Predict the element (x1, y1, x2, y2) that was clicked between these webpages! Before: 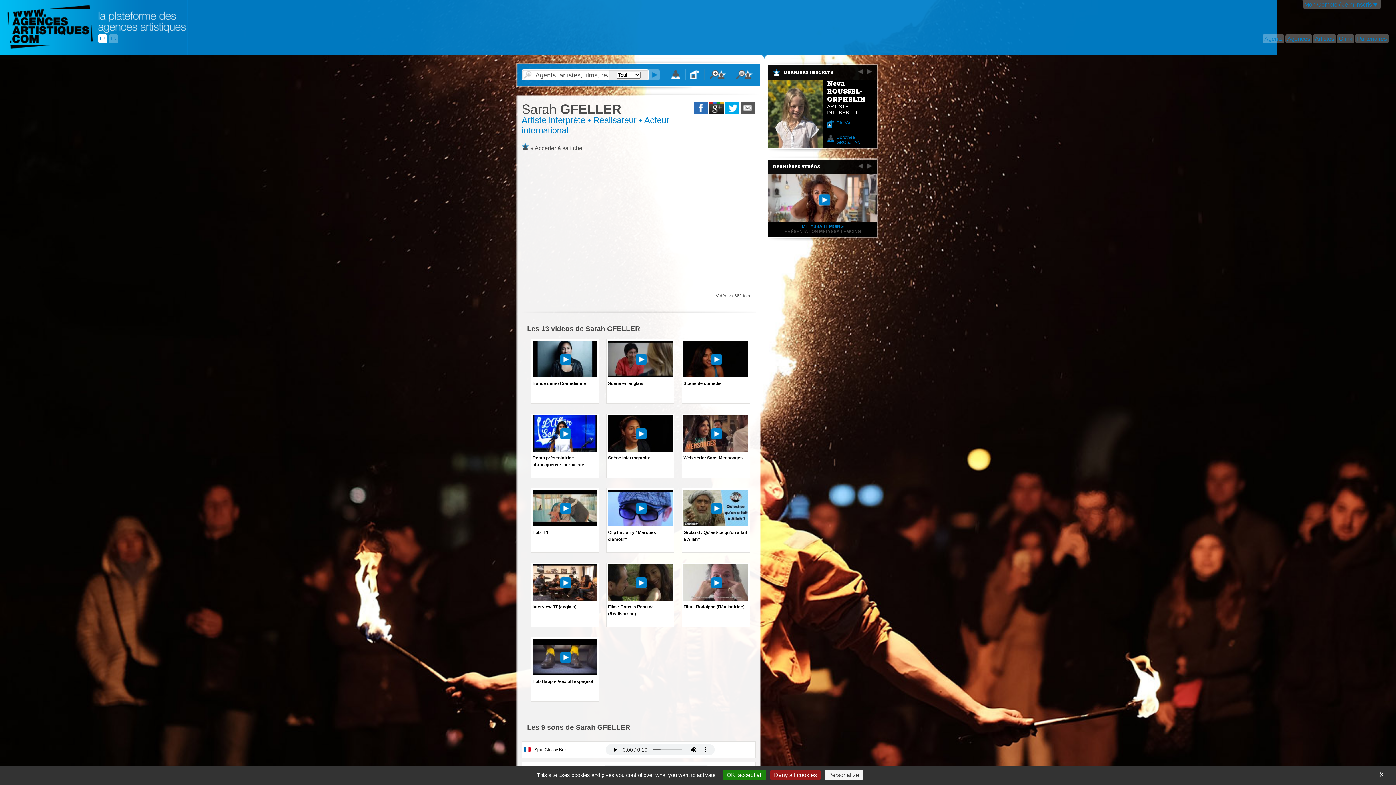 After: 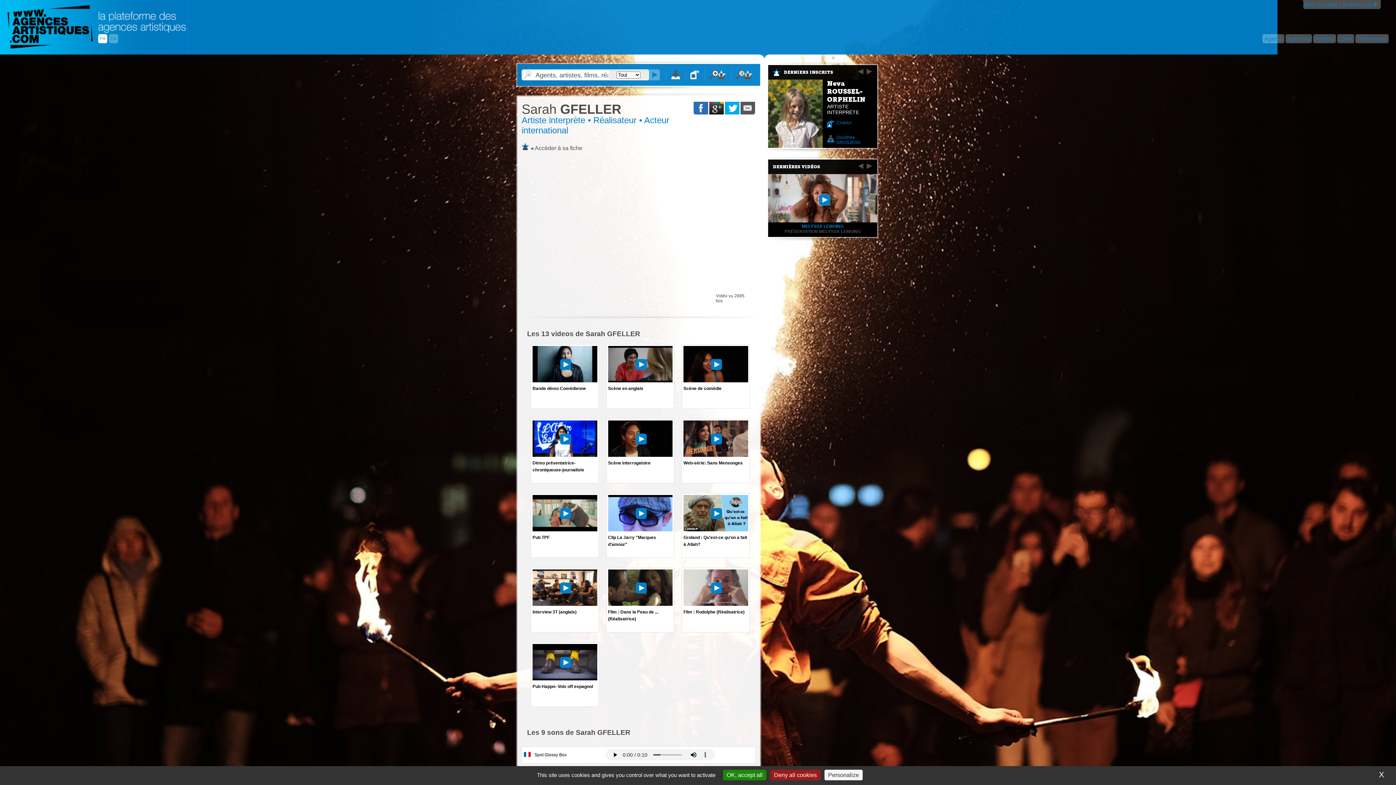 Action: bbox: (606, 523, 674, 529)